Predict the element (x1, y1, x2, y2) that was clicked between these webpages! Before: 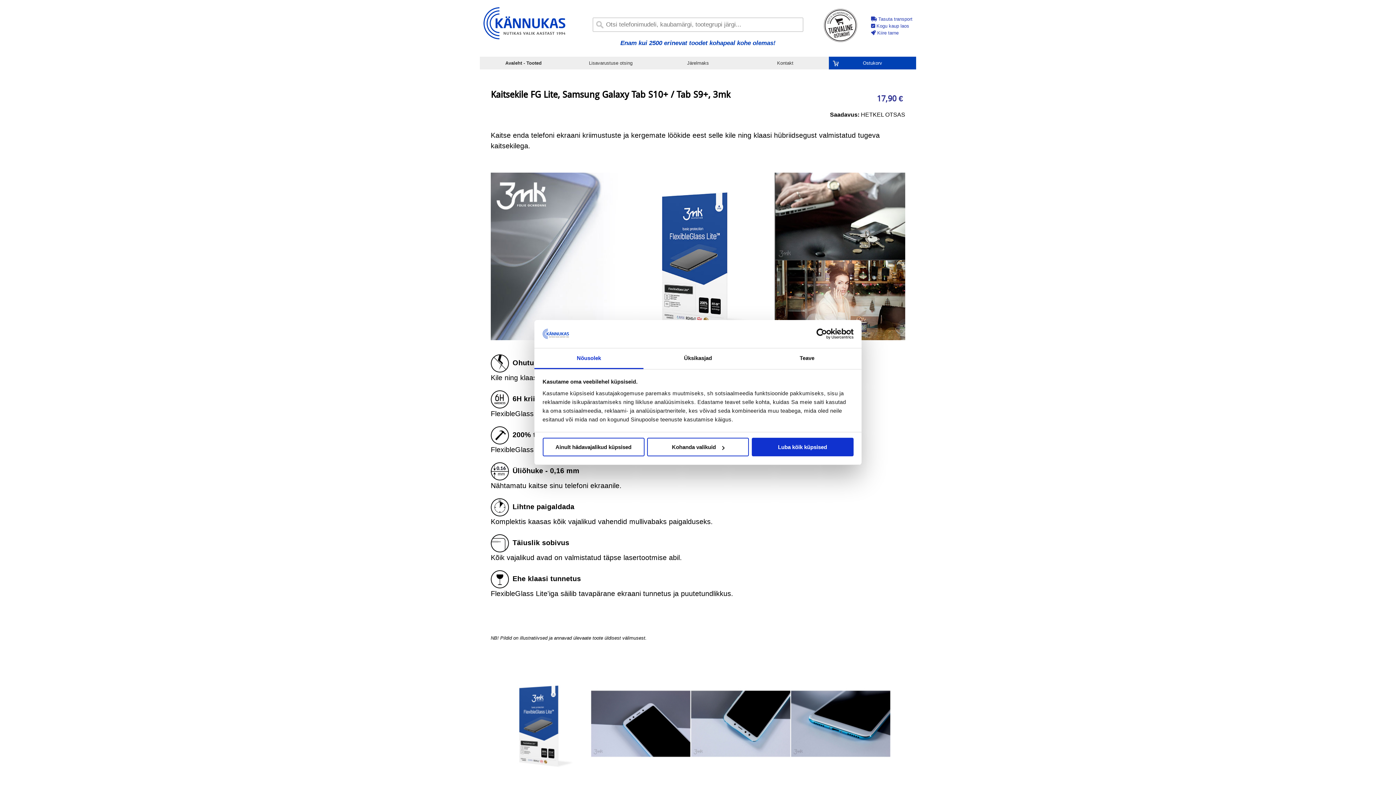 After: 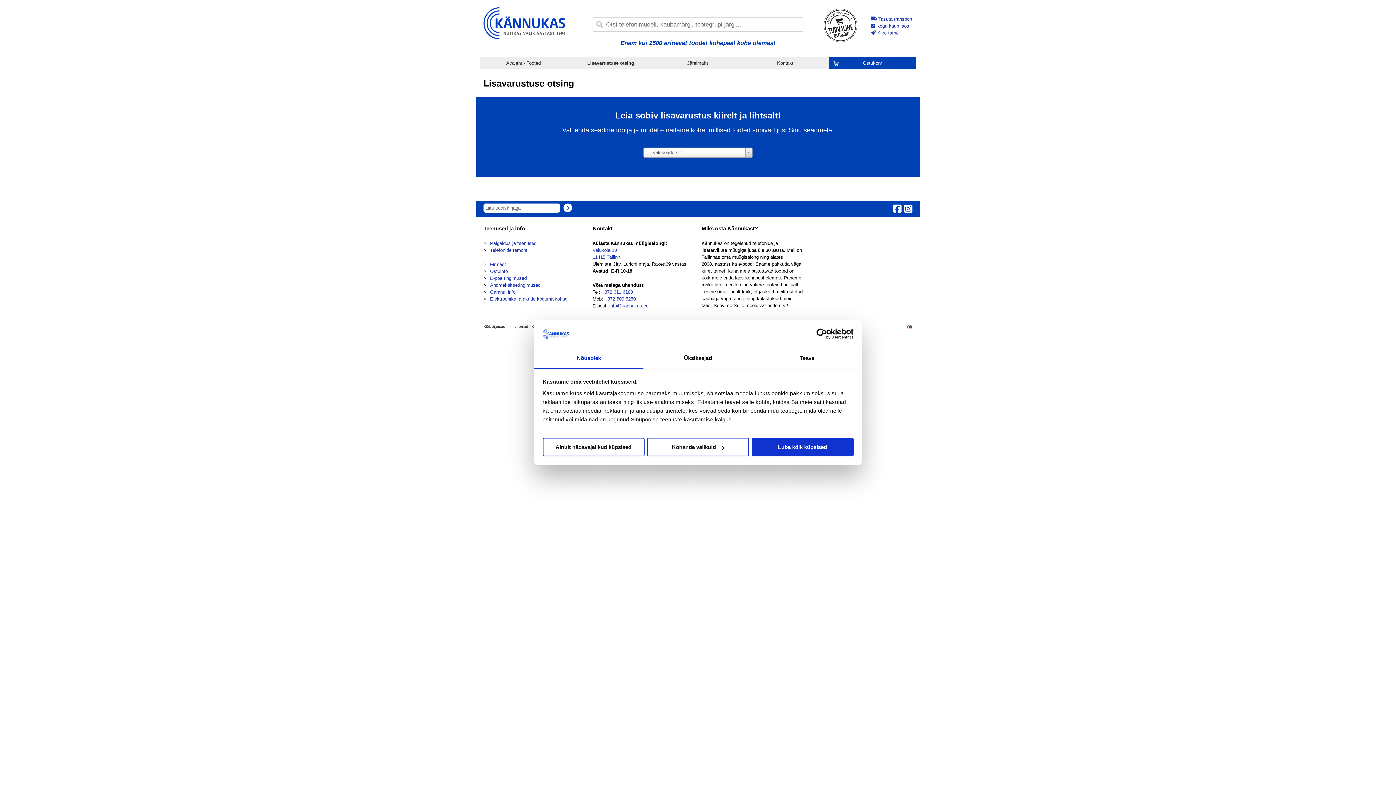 Action: bbox: (567, 56, 654, 69) label: Lisavarustuse otsing